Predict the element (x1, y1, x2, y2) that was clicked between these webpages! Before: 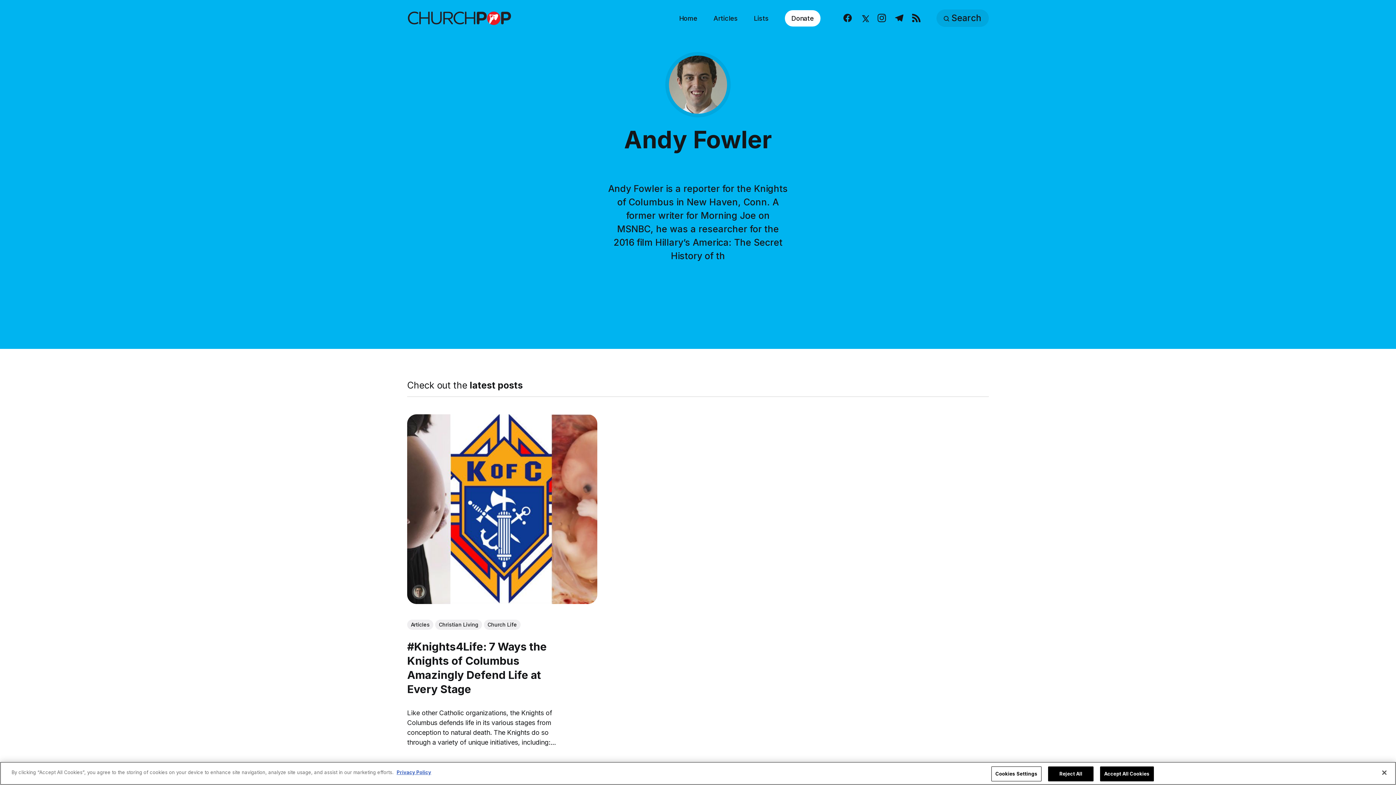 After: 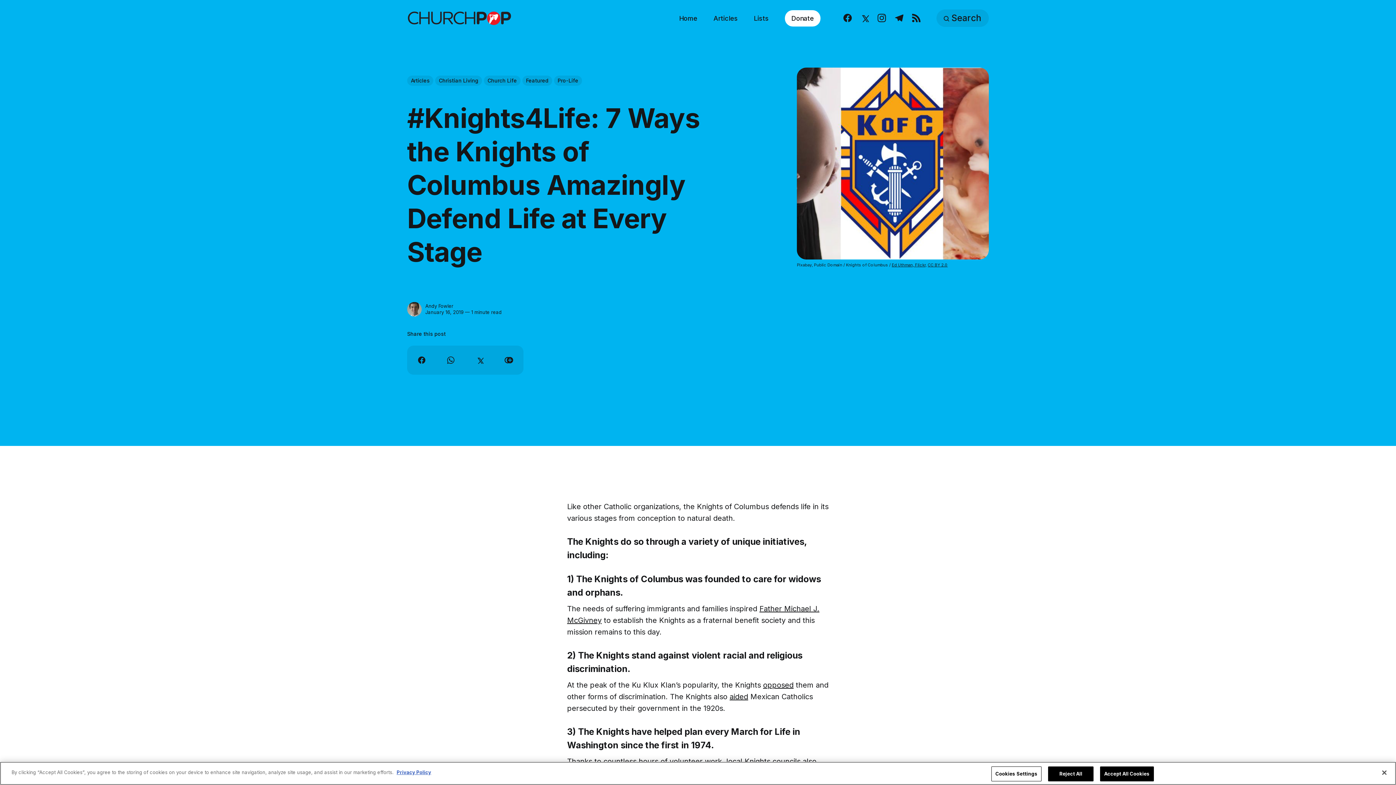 Action: label: #Knights4Life: 7 Ways the Knights of Columbus Amazingly Defend Life at Every Stage bbox: (407, 414, 597, 604)